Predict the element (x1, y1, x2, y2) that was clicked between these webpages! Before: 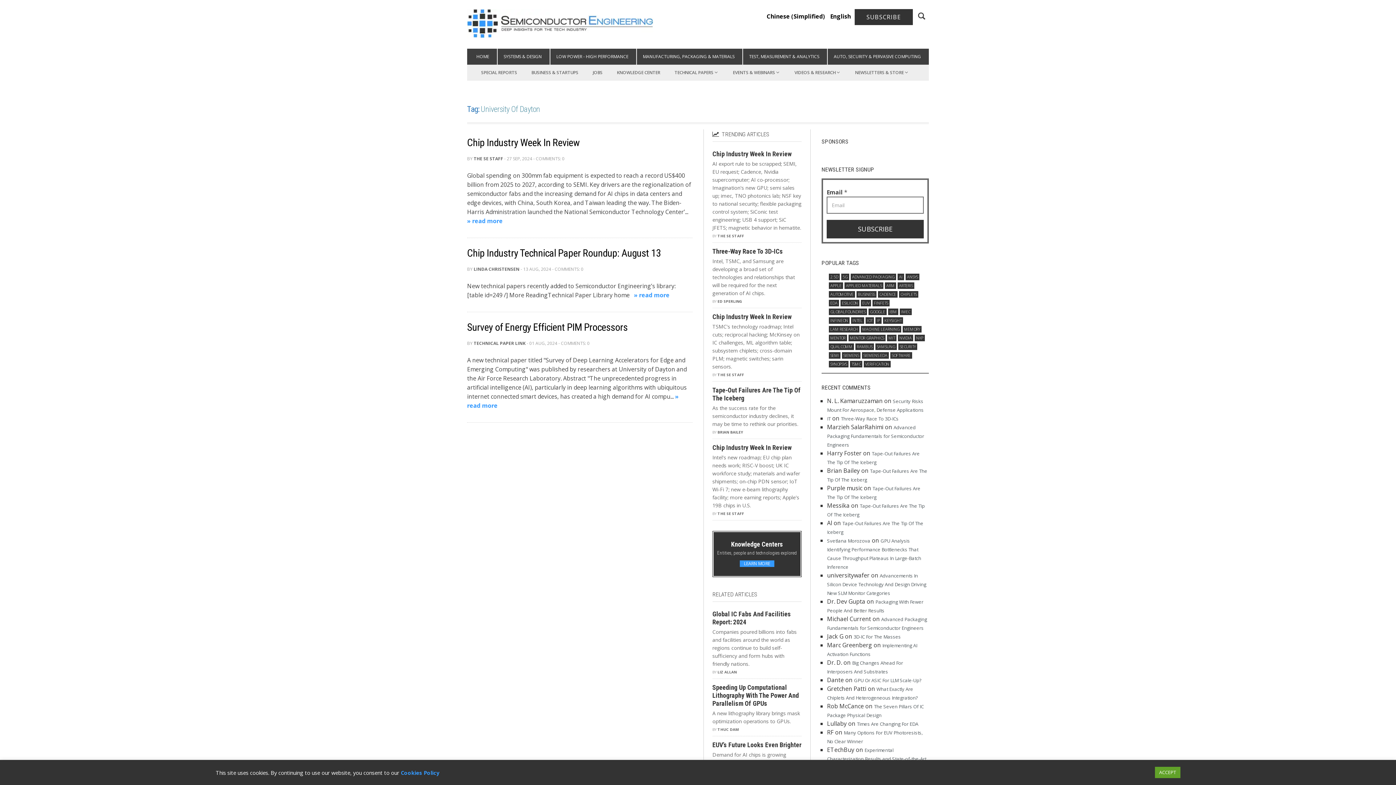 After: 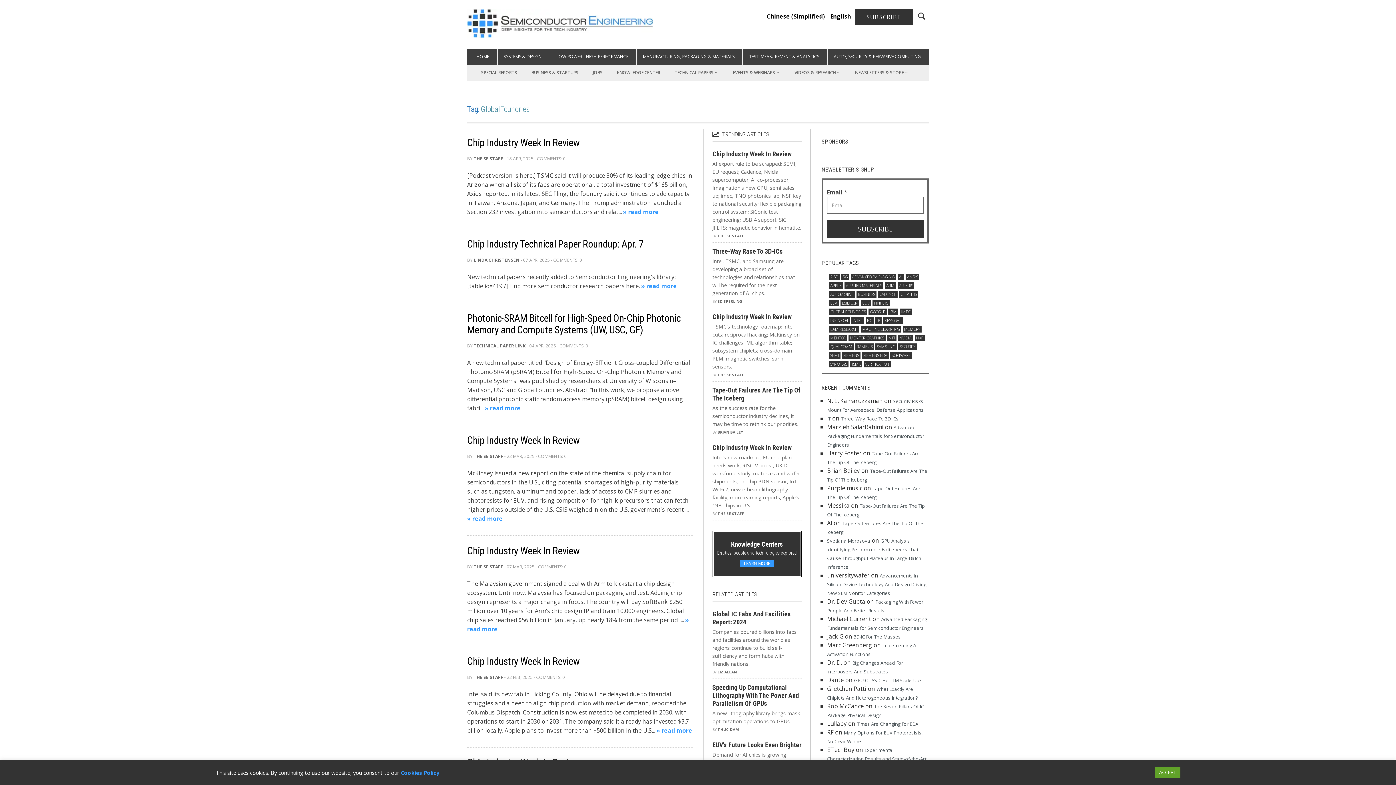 Action: label: GlobalFoundries (1,064 items) bbox: (829, 315, 871, 321)